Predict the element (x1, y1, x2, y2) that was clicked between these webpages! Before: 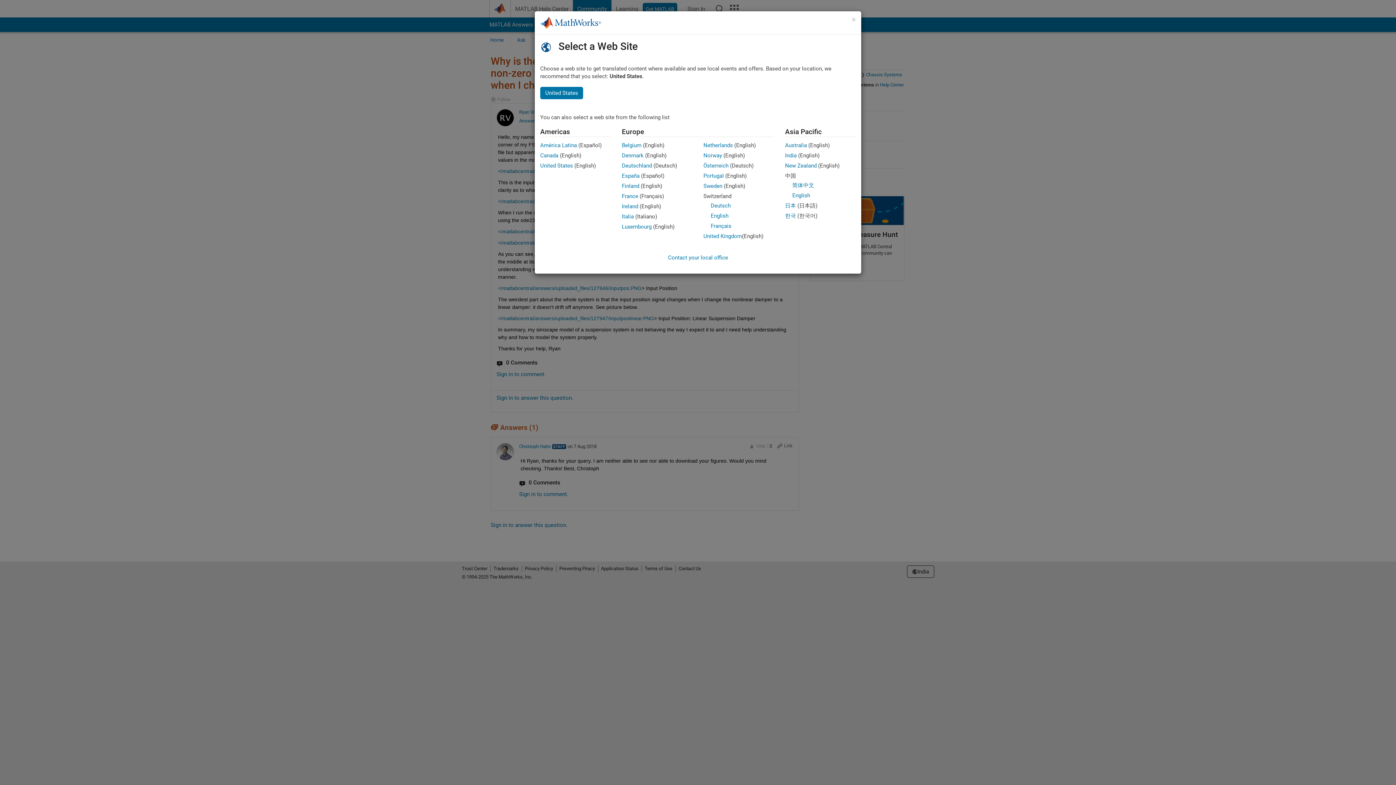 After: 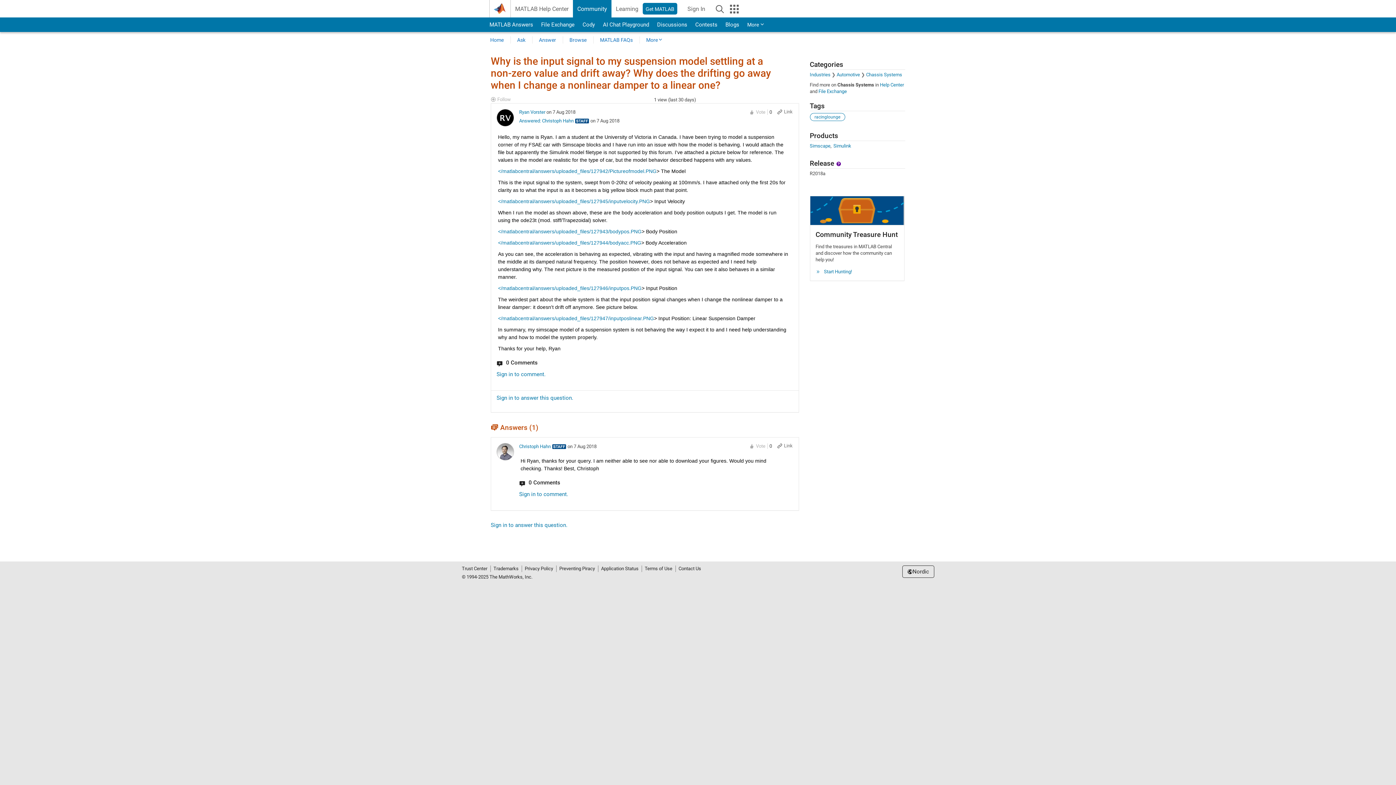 Action: bbox: (622, 182, 639, 189) label: Finland